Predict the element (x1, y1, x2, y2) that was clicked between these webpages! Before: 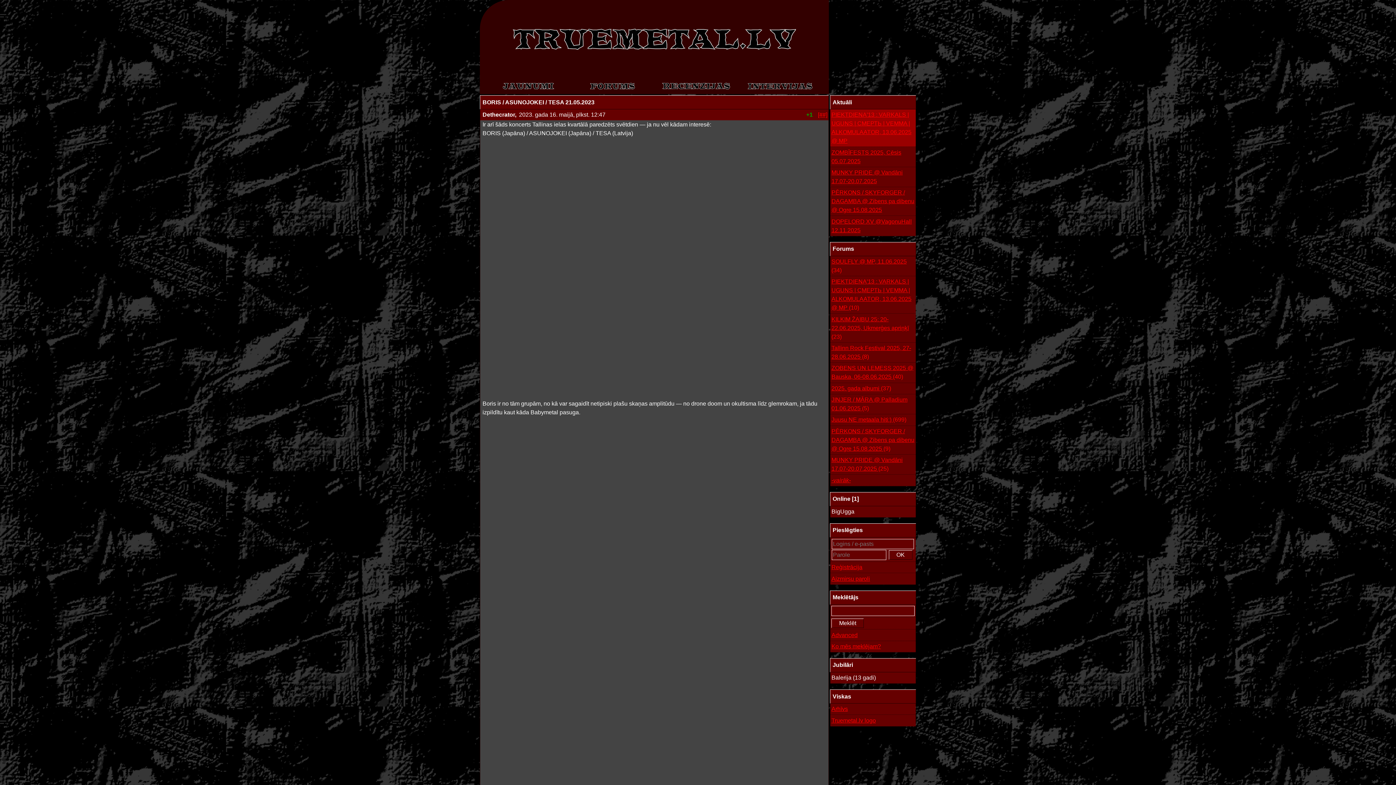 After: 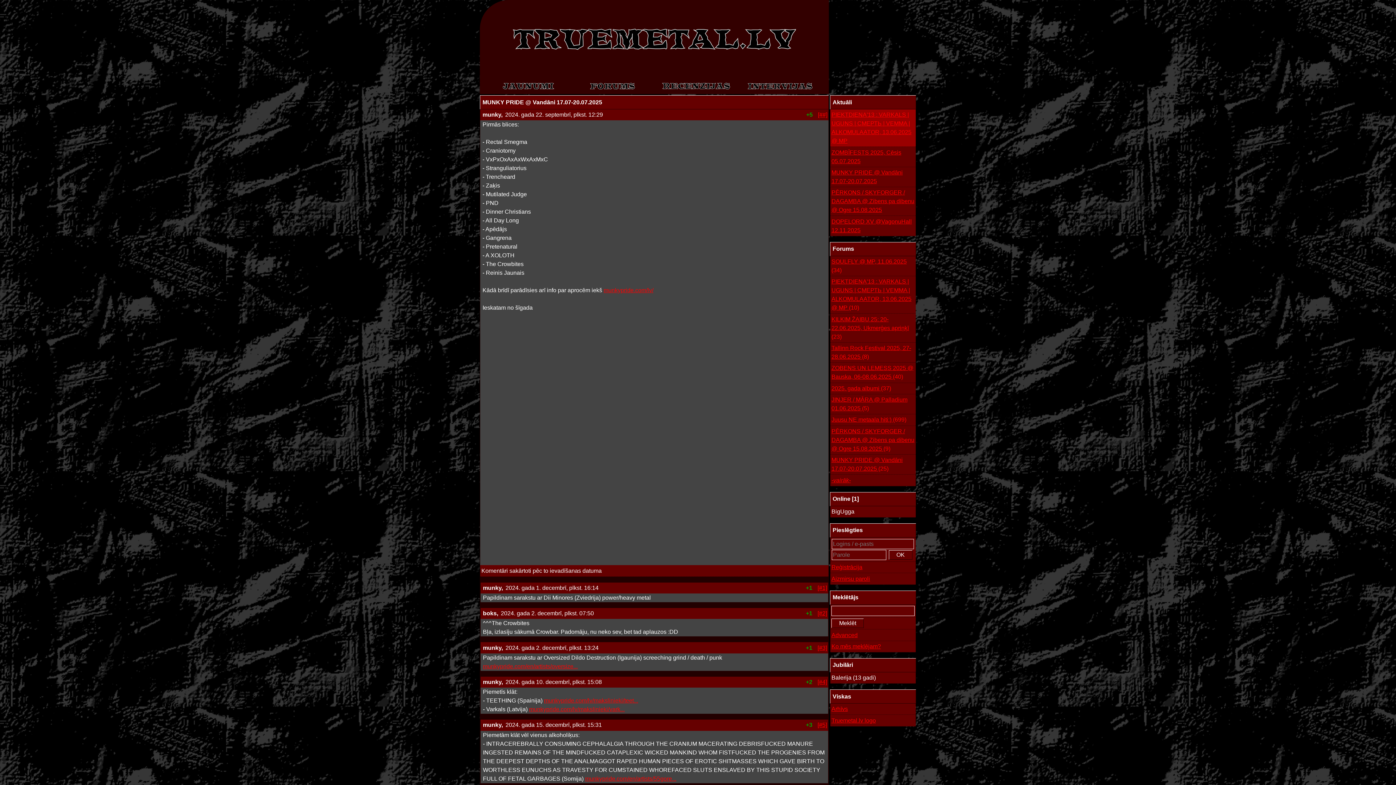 Action: label: MUNKY PRIDE @ Vandāni 17.07-20.07.2025 (25) bbox: (831, 456, 914, 473)